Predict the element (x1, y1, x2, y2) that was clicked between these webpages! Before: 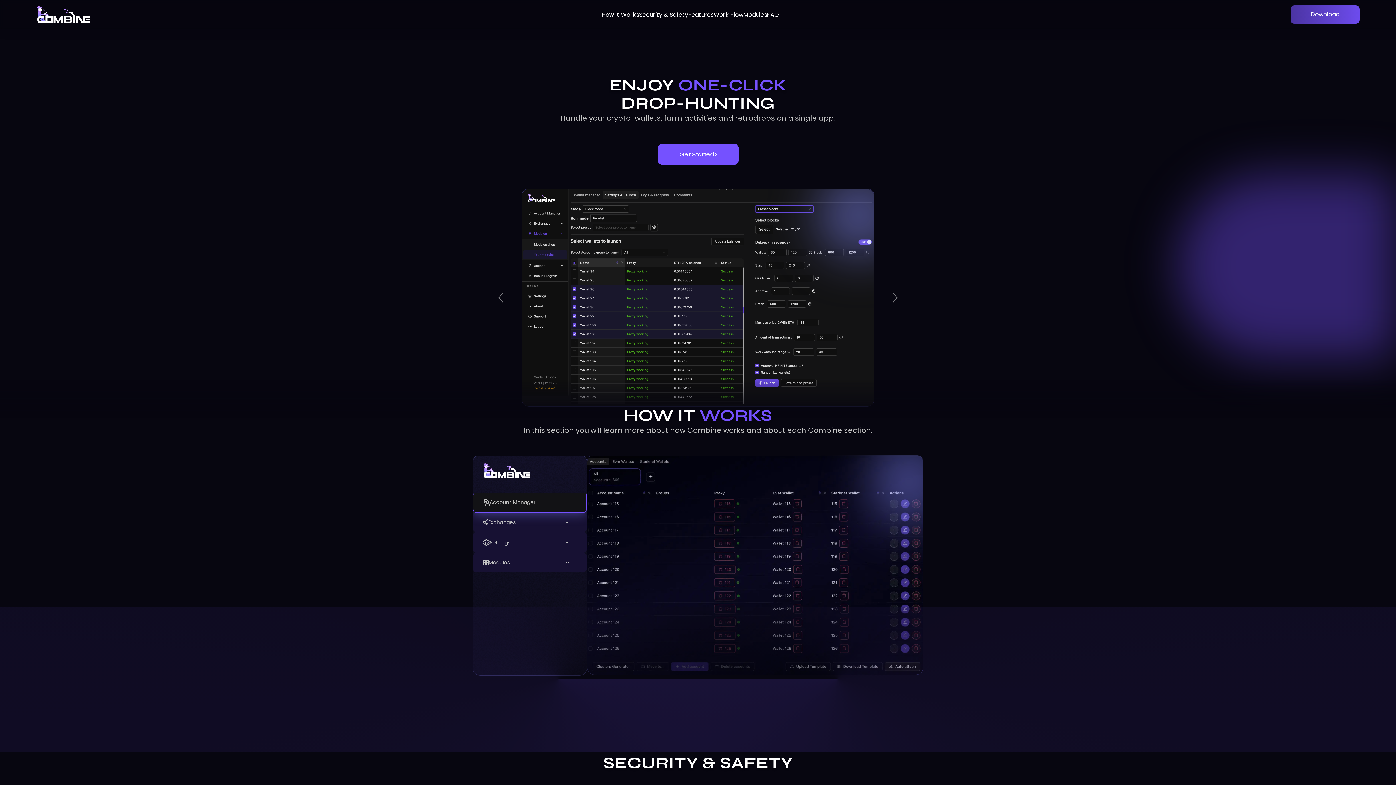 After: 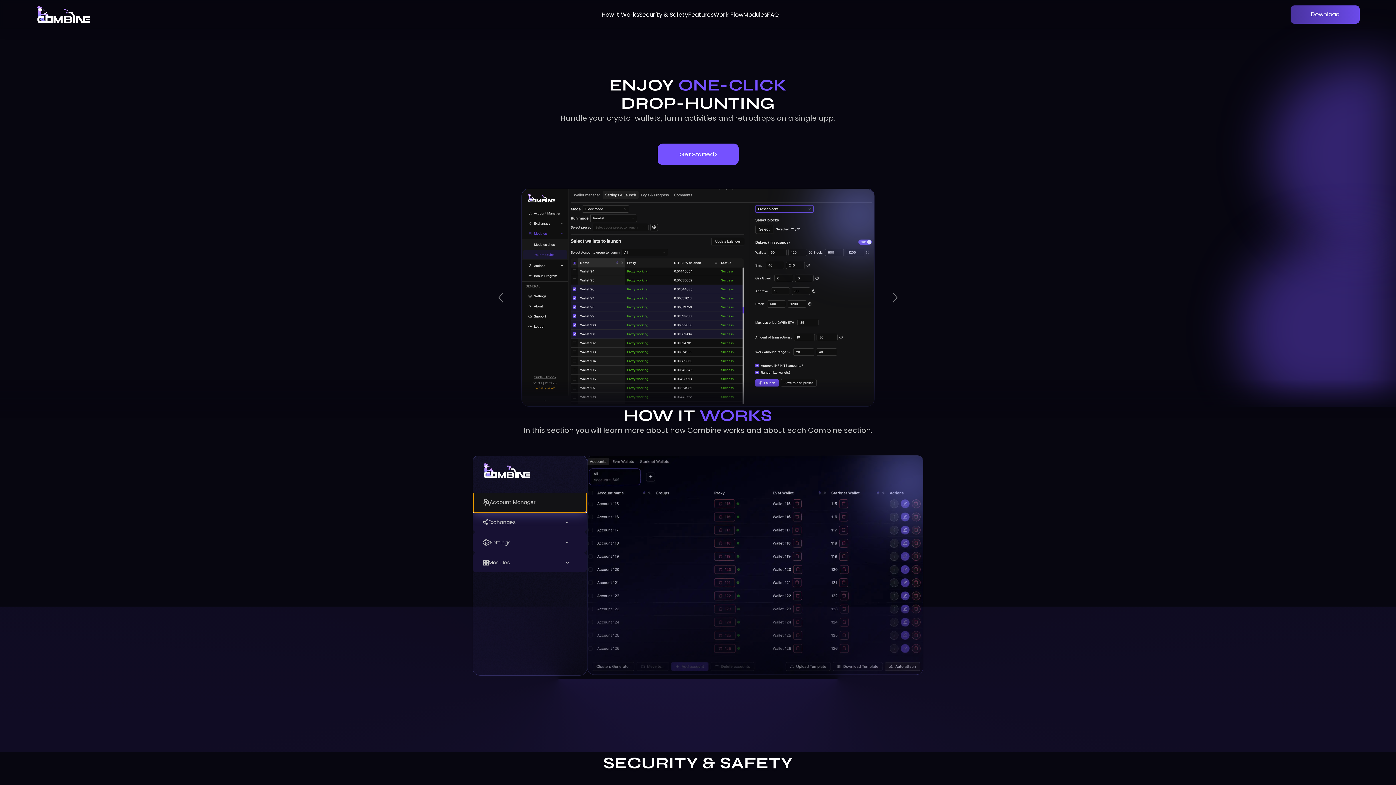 Action: bbox: (473, 492, 586, 513) label: Account Manager